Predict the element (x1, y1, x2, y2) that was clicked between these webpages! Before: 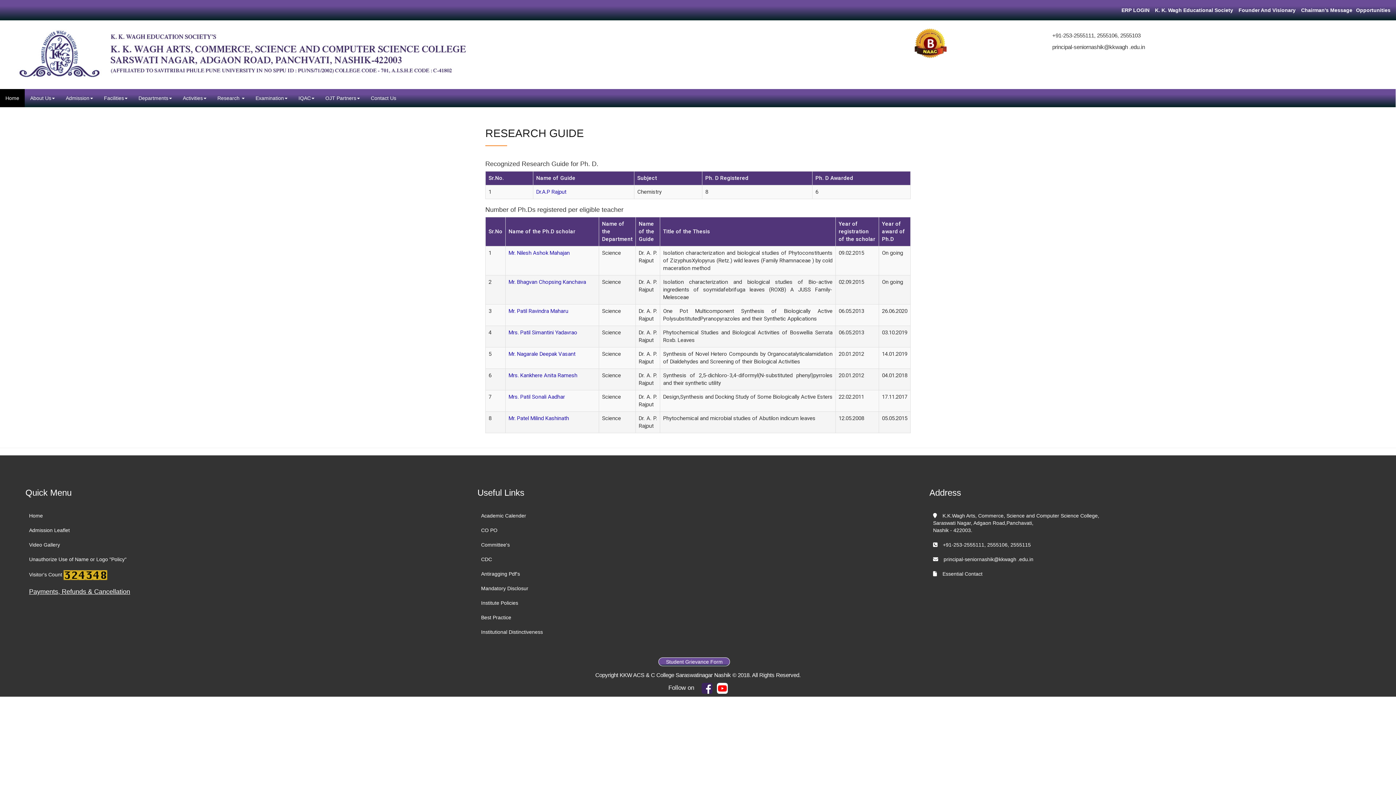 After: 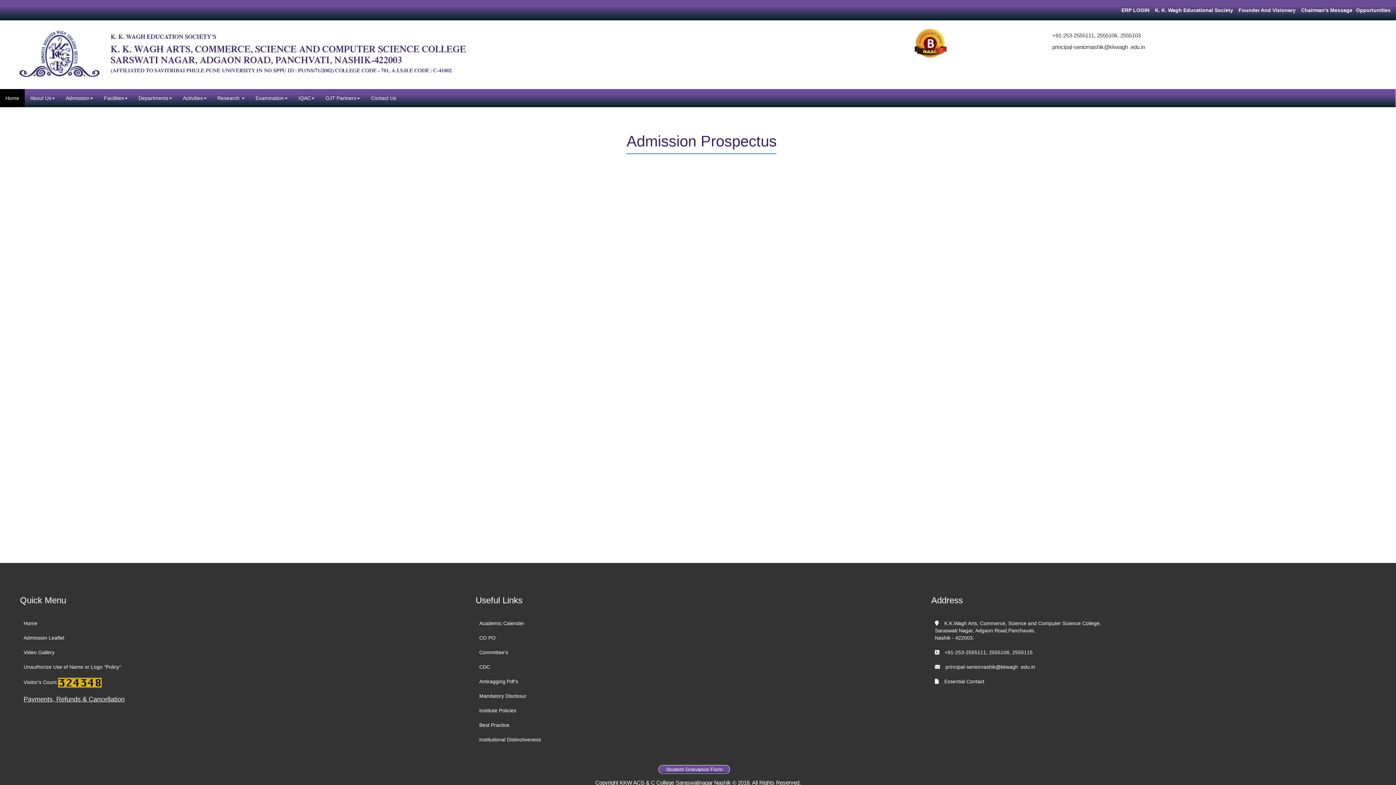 Action: bbox: (29, 527, 69, 533) label: Admission Leaflet